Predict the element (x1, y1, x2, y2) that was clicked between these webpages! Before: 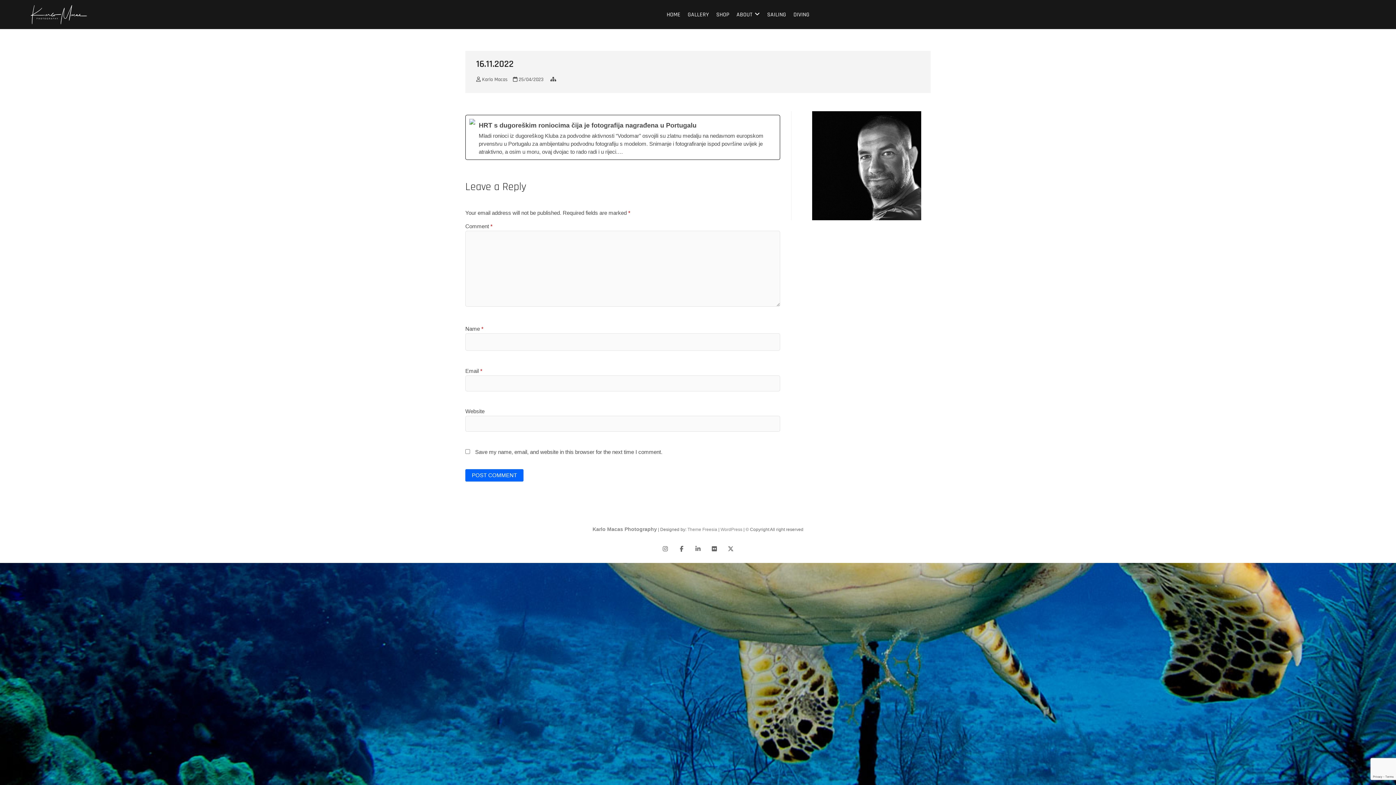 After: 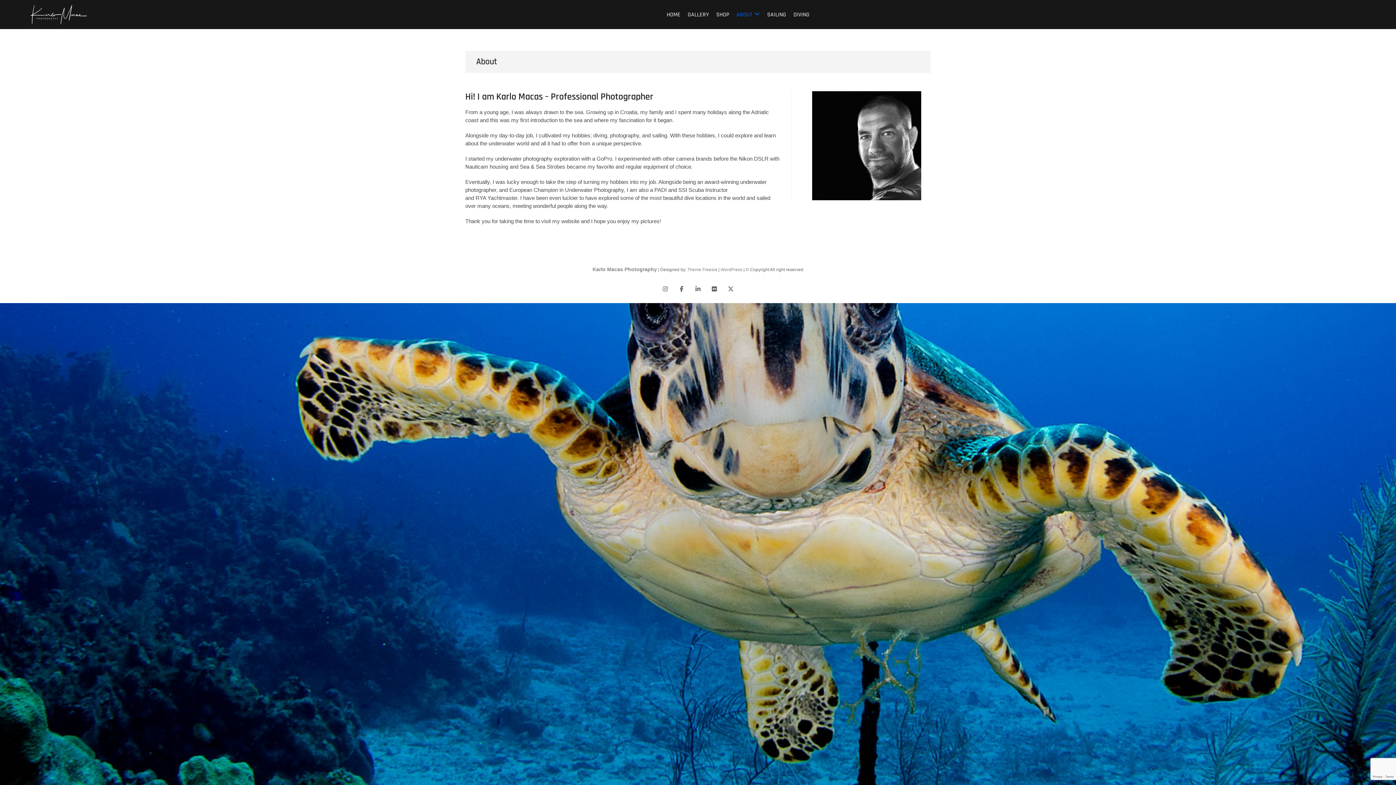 Action: bbox: (733, 5, 763, 24) label: ABOUT